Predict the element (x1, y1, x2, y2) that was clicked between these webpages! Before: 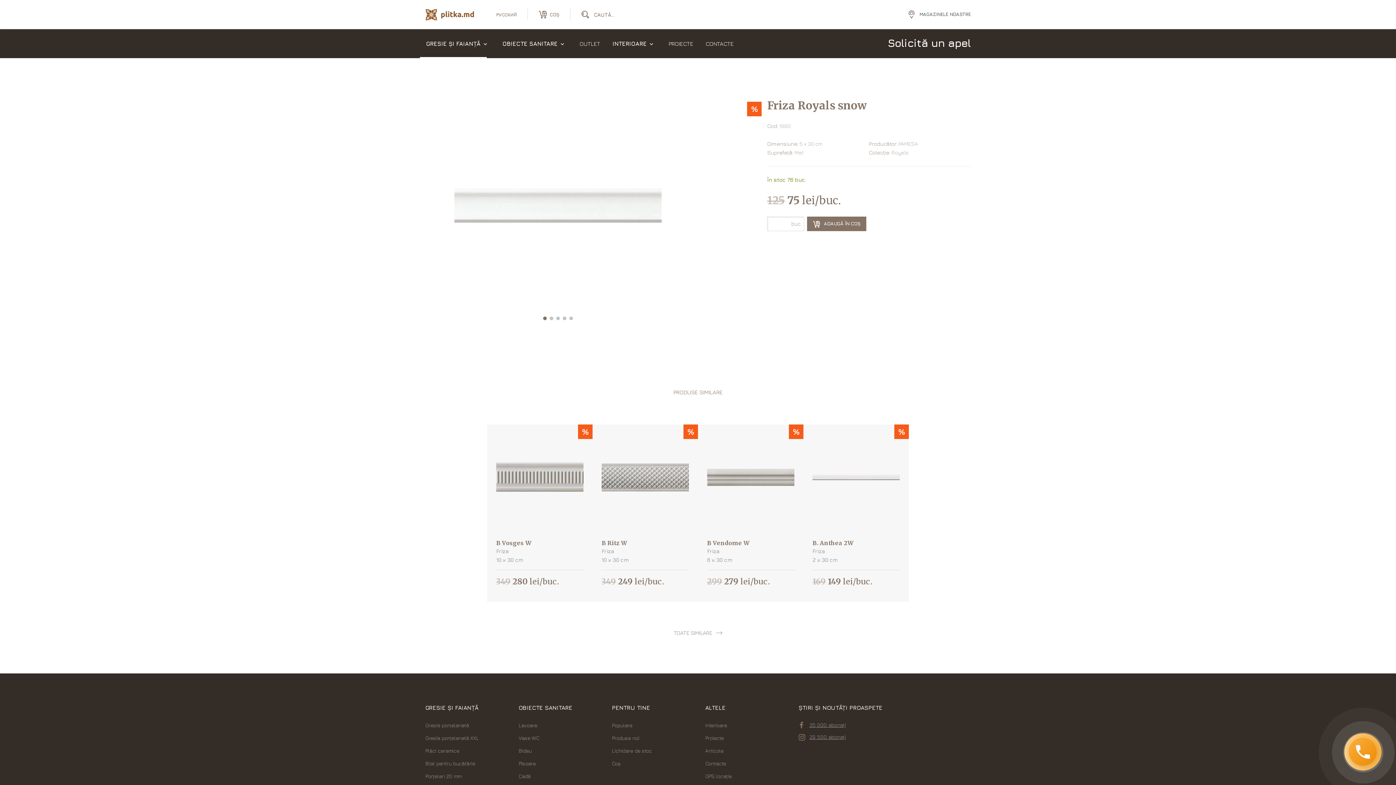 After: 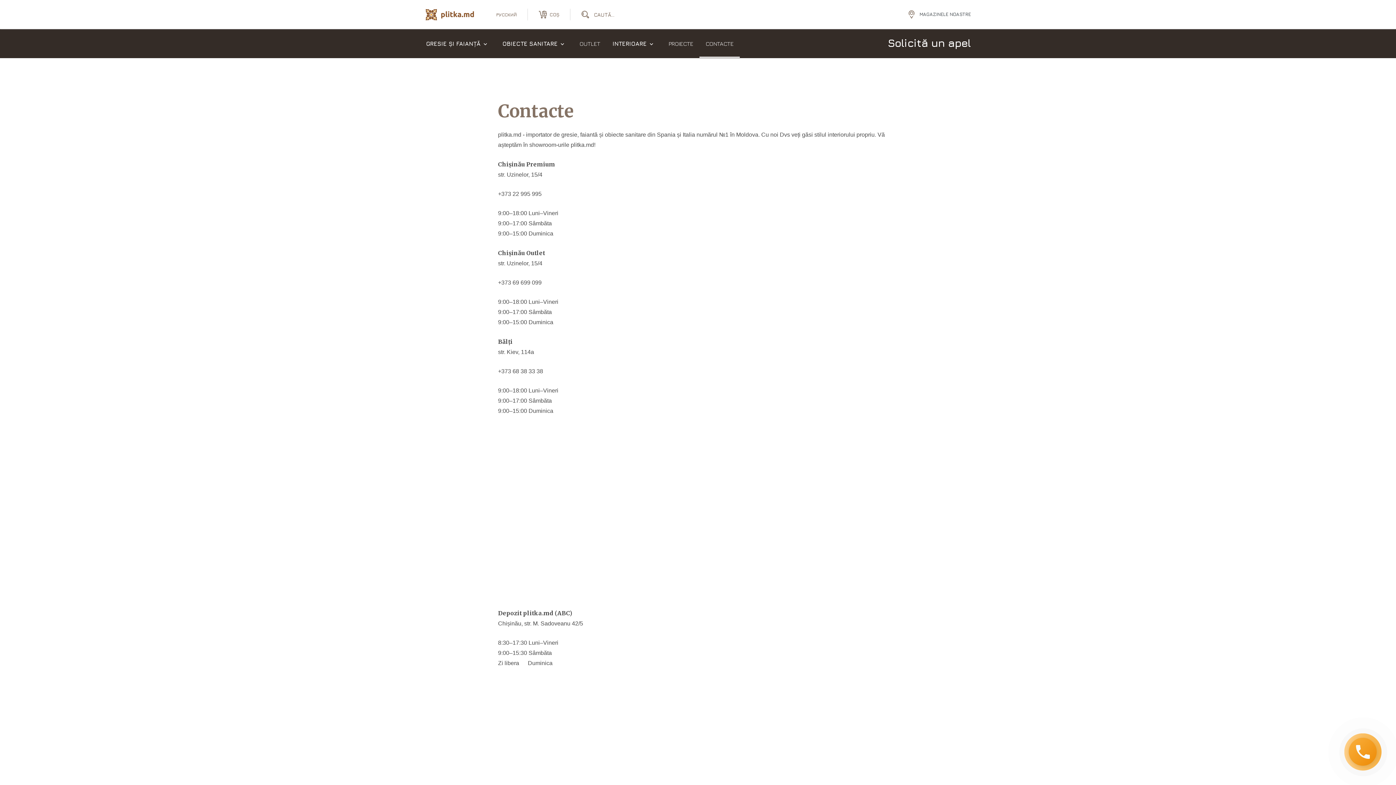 Action: label: CONTACTE bbox: (699, 29, 740, 57)